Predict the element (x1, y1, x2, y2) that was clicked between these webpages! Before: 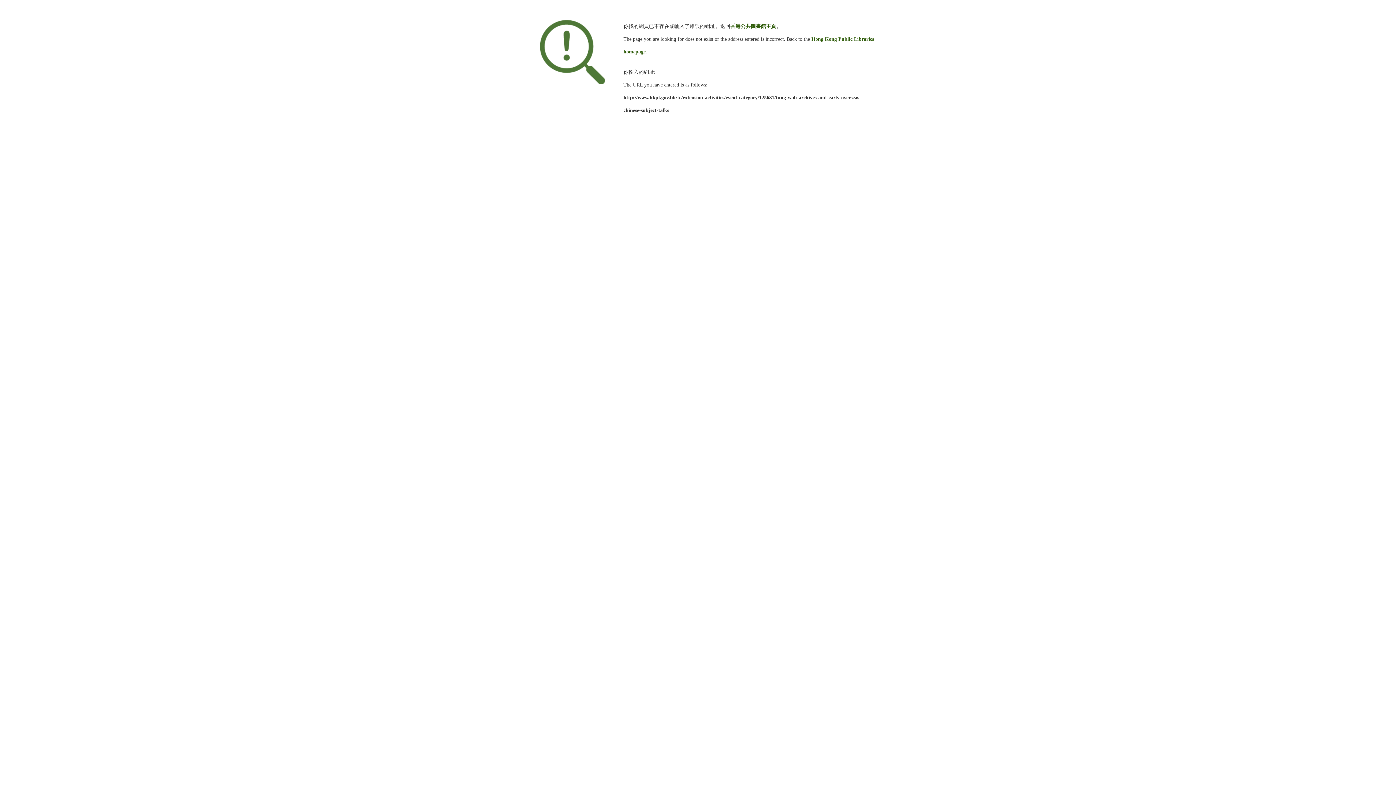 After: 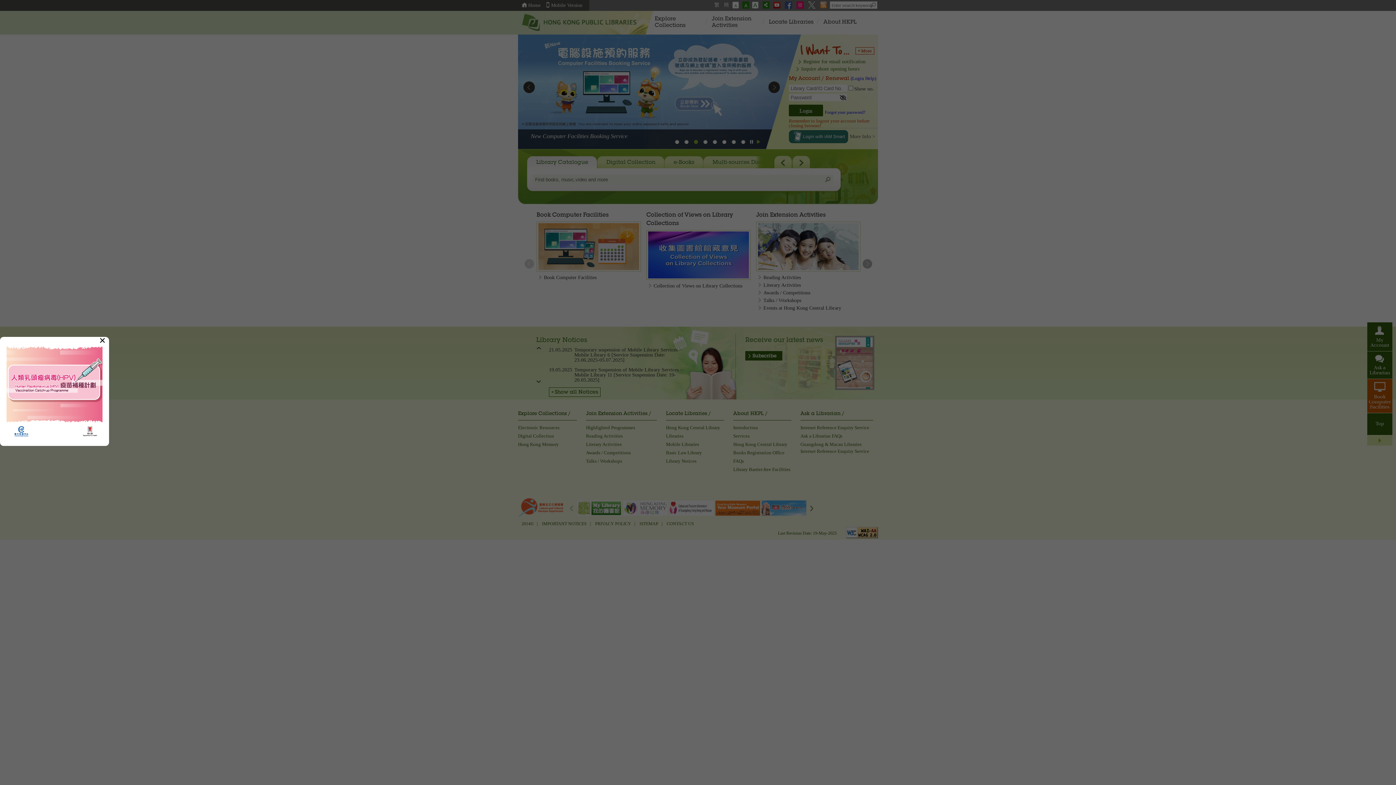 Action: label: 香港公共圖書館主頁 bbox: (730, 23, 776, 29)